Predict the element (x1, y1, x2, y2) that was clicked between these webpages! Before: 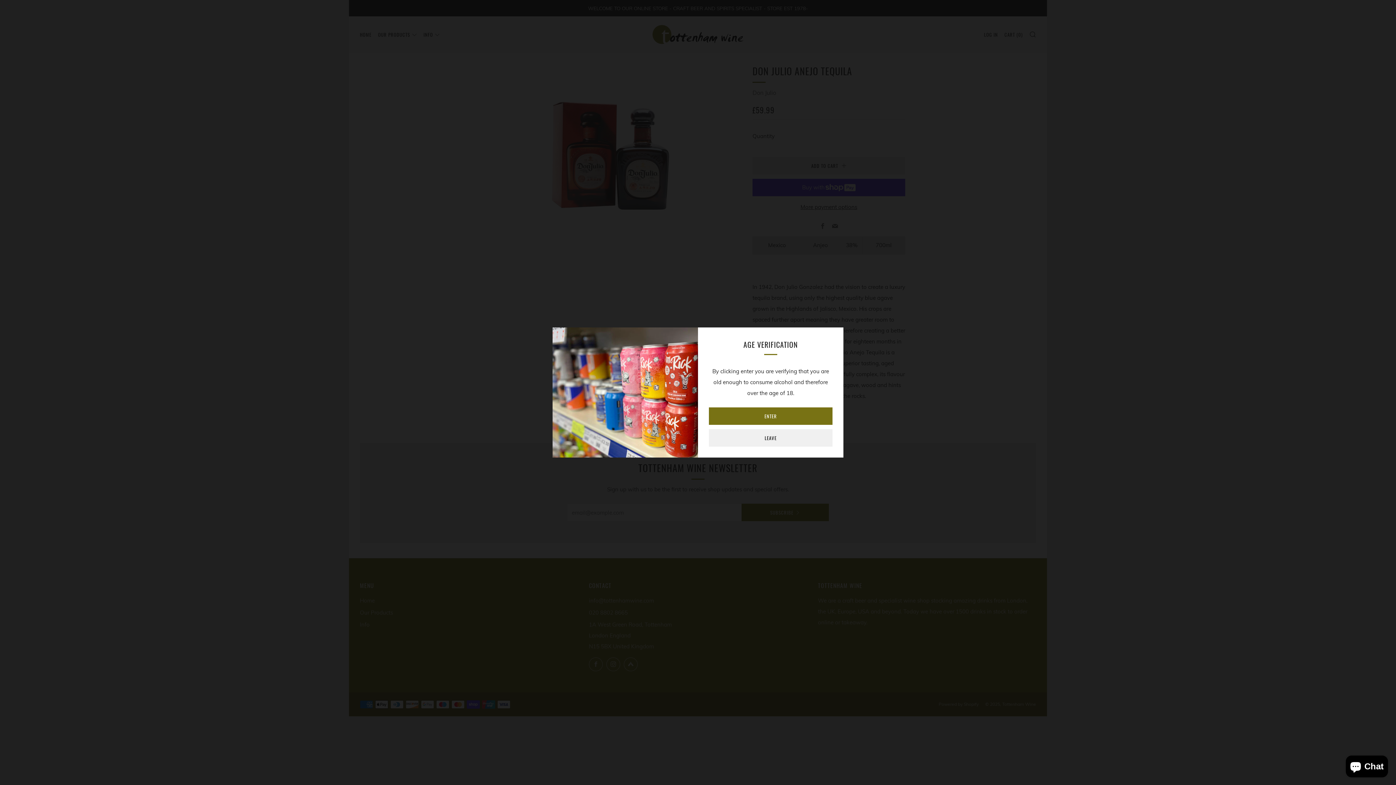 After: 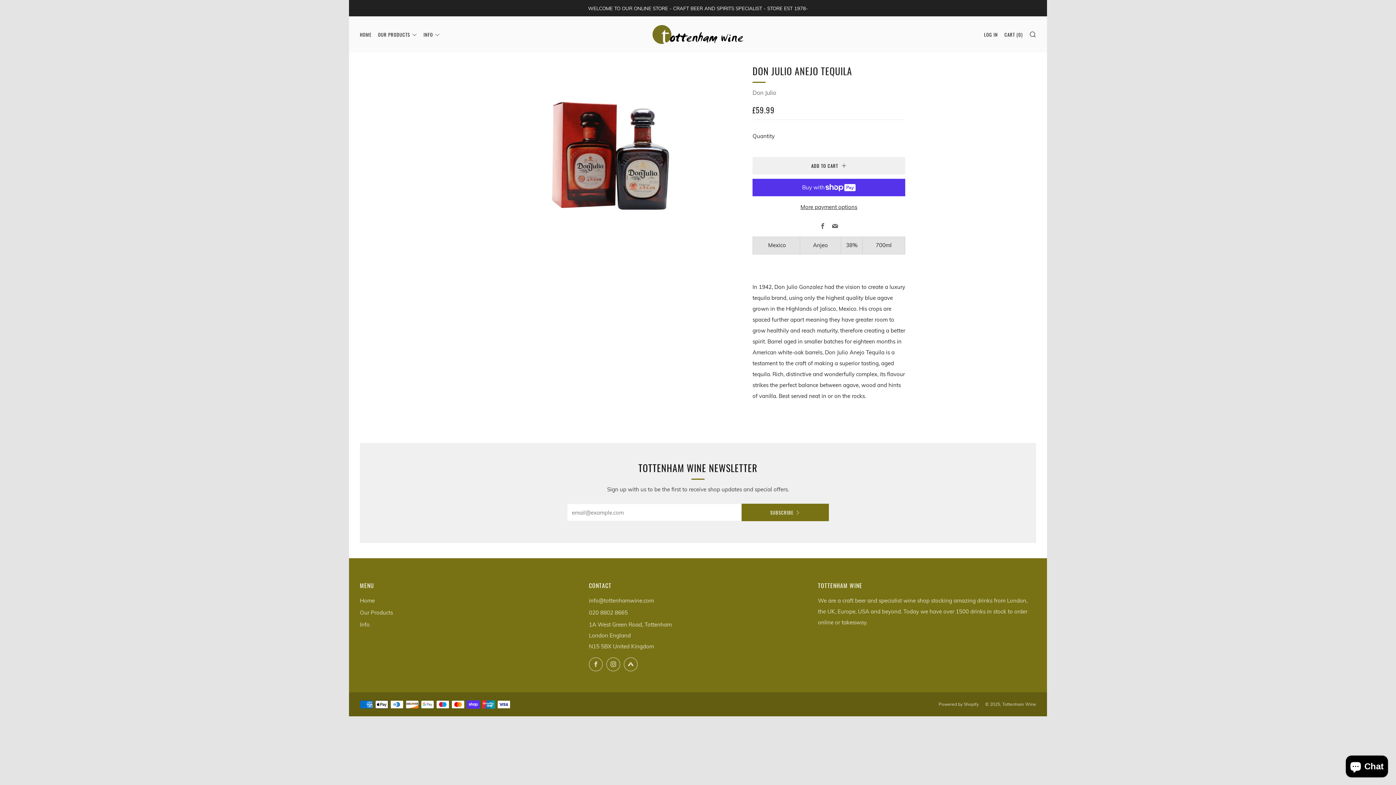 Action: label: ENTER bbox: (709, 407, 832, 425)